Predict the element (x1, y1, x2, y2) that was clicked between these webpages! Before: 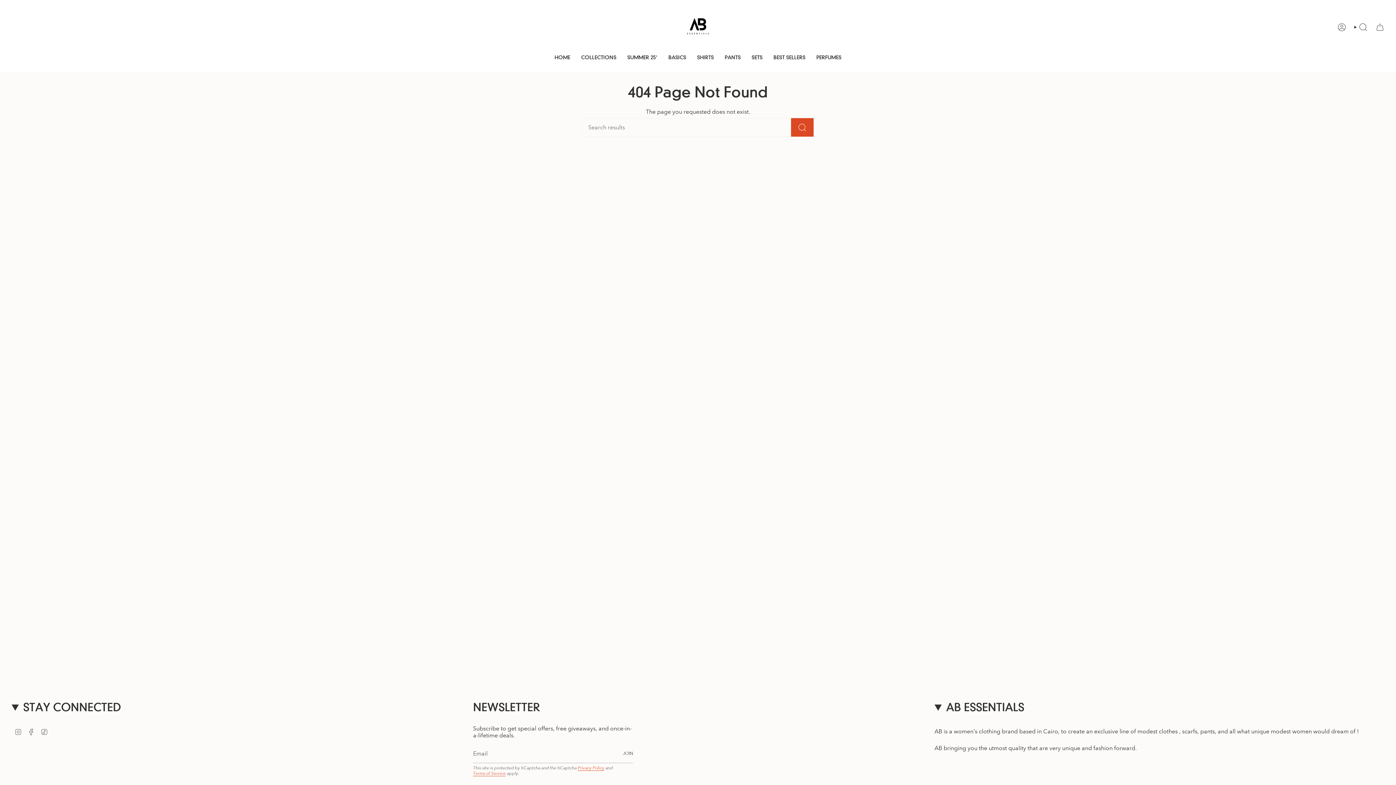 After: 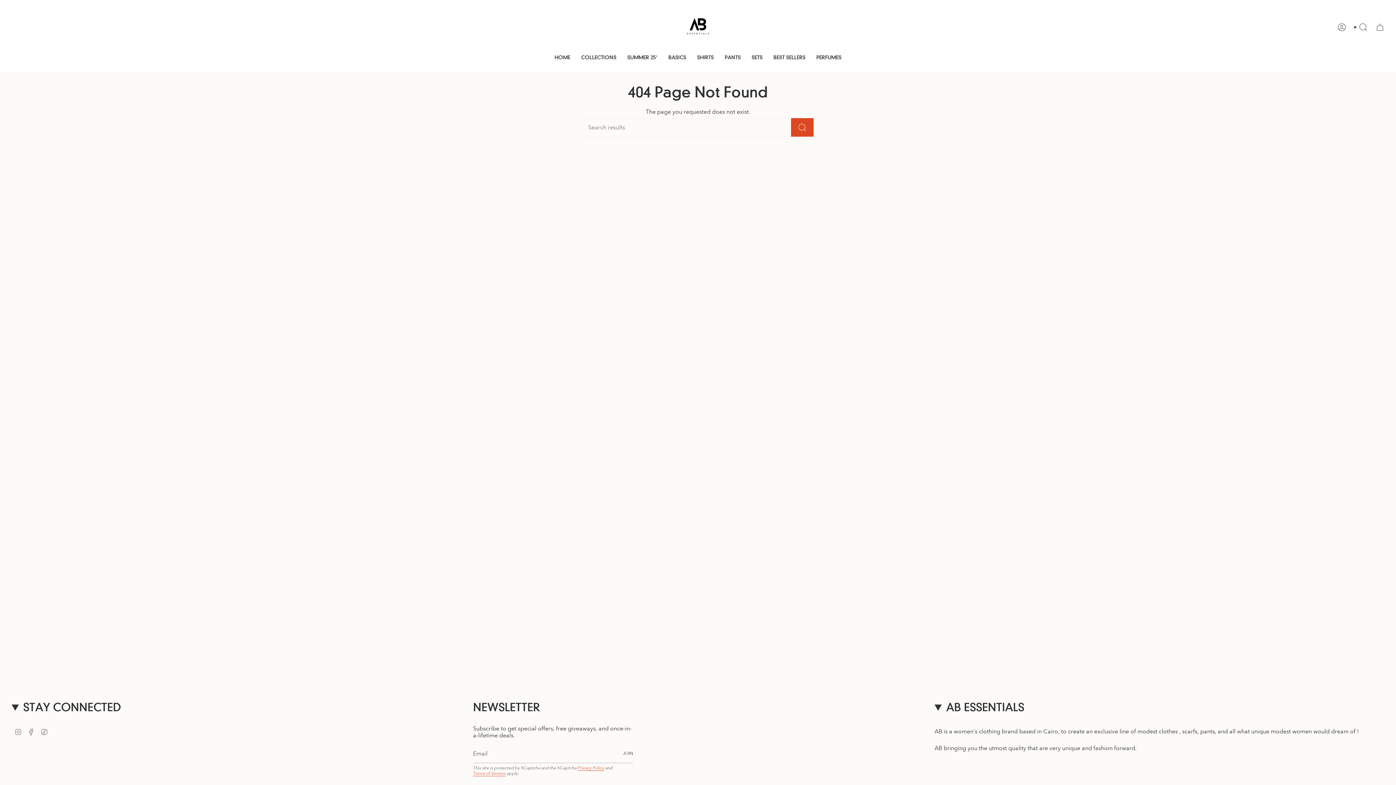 Action: label: JOIN bbox: (618, 744, 633, 763)